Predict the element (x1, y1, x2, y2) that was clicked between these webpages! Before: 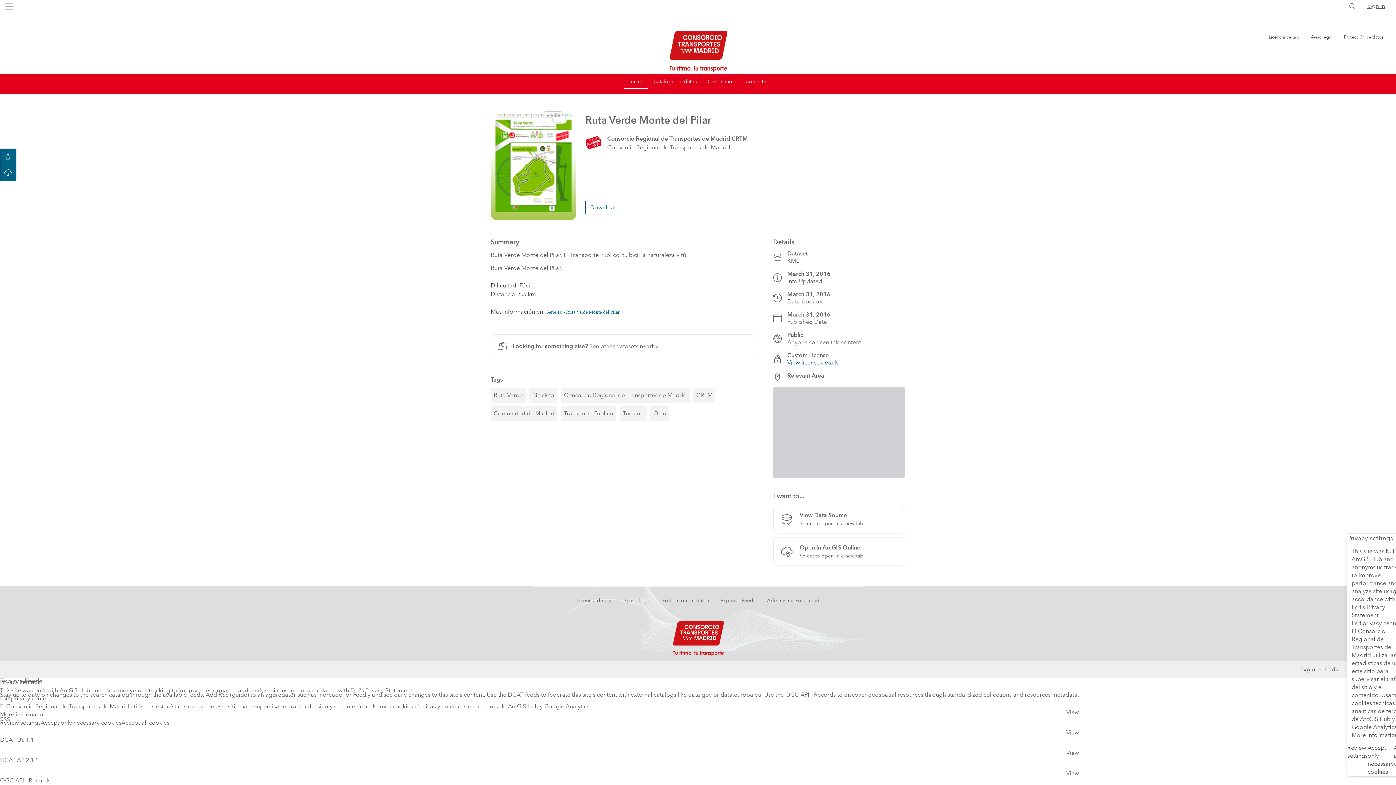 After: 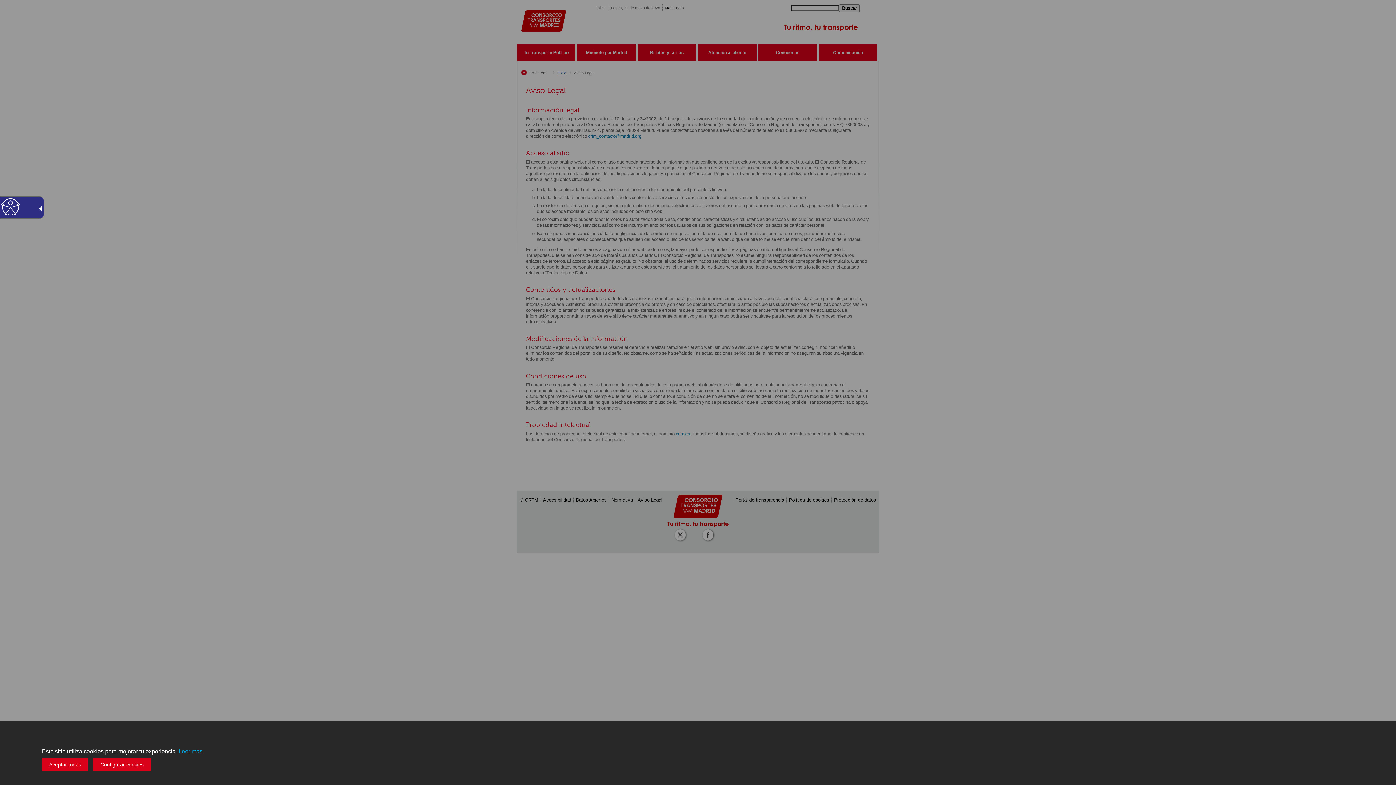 Action: label: Aviso legal bbox: (619, 593, 656, 608)